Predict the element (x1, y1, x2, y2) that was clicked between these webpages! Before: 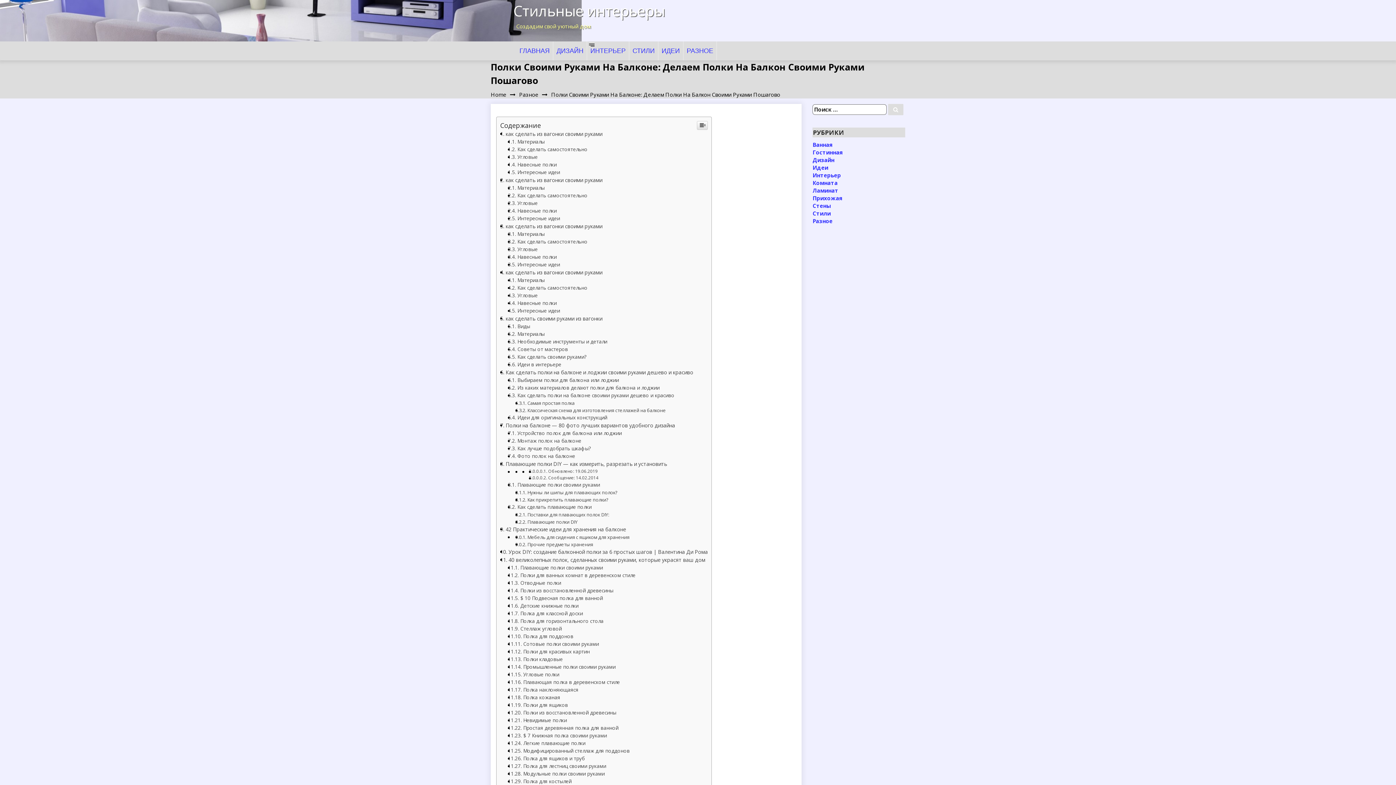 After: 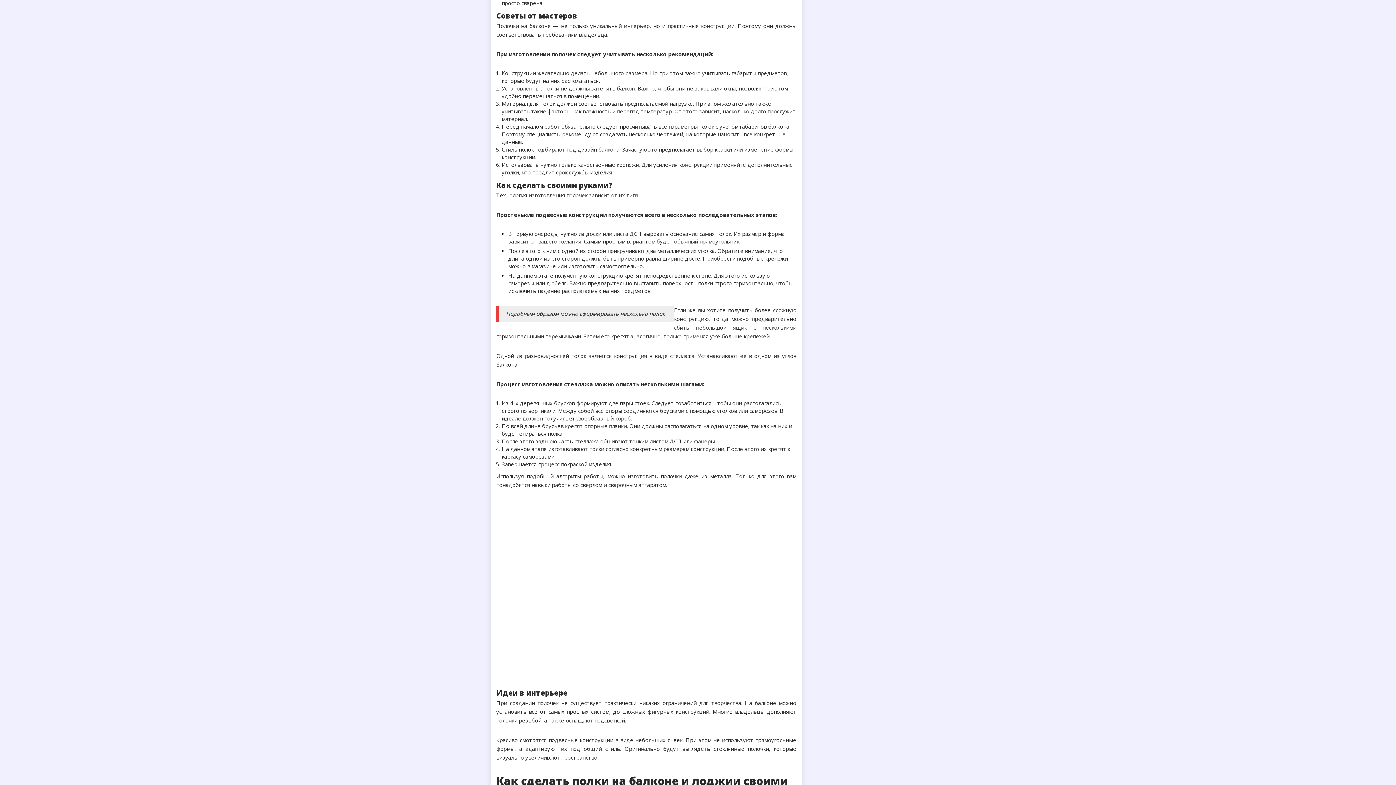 Action: label: Советы от мастеров bbox: (508, 744, 568, 750)